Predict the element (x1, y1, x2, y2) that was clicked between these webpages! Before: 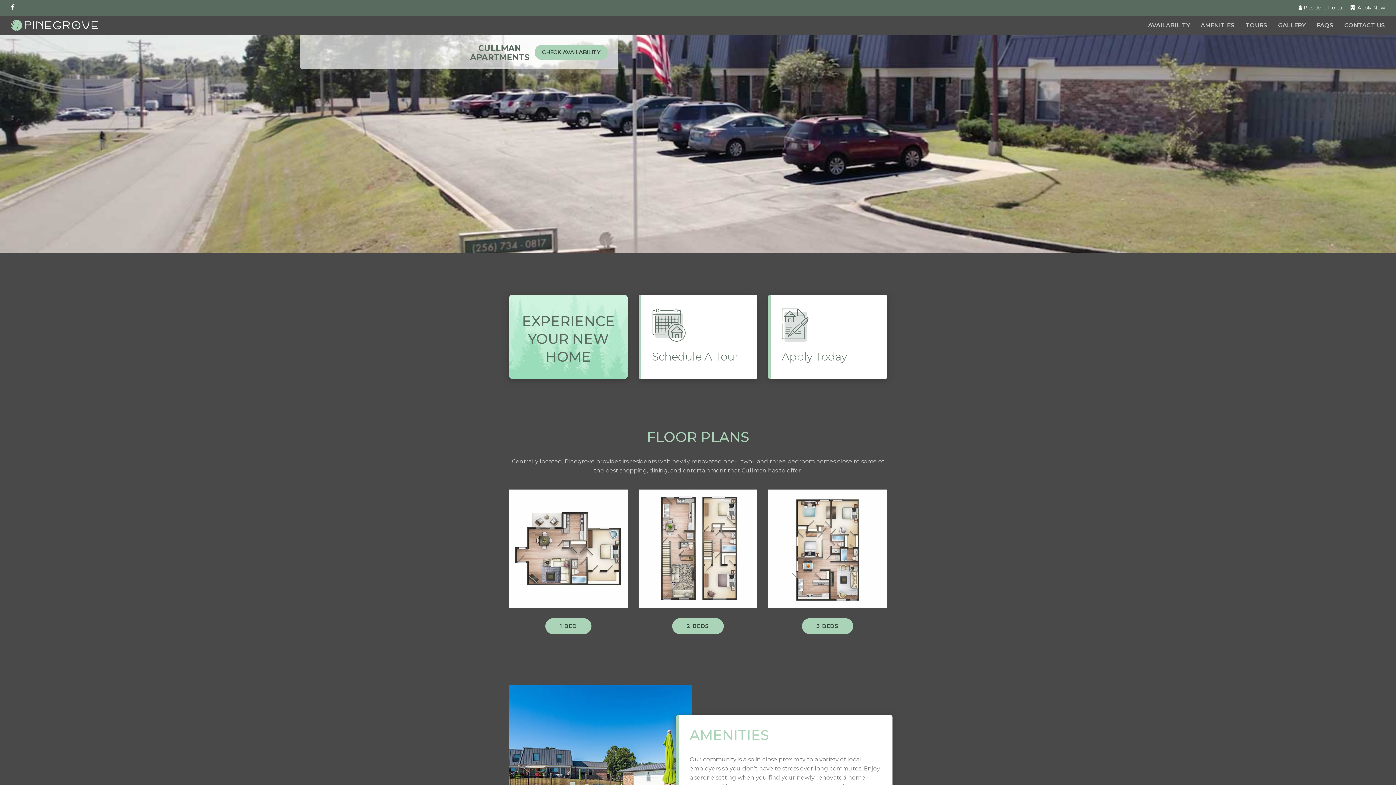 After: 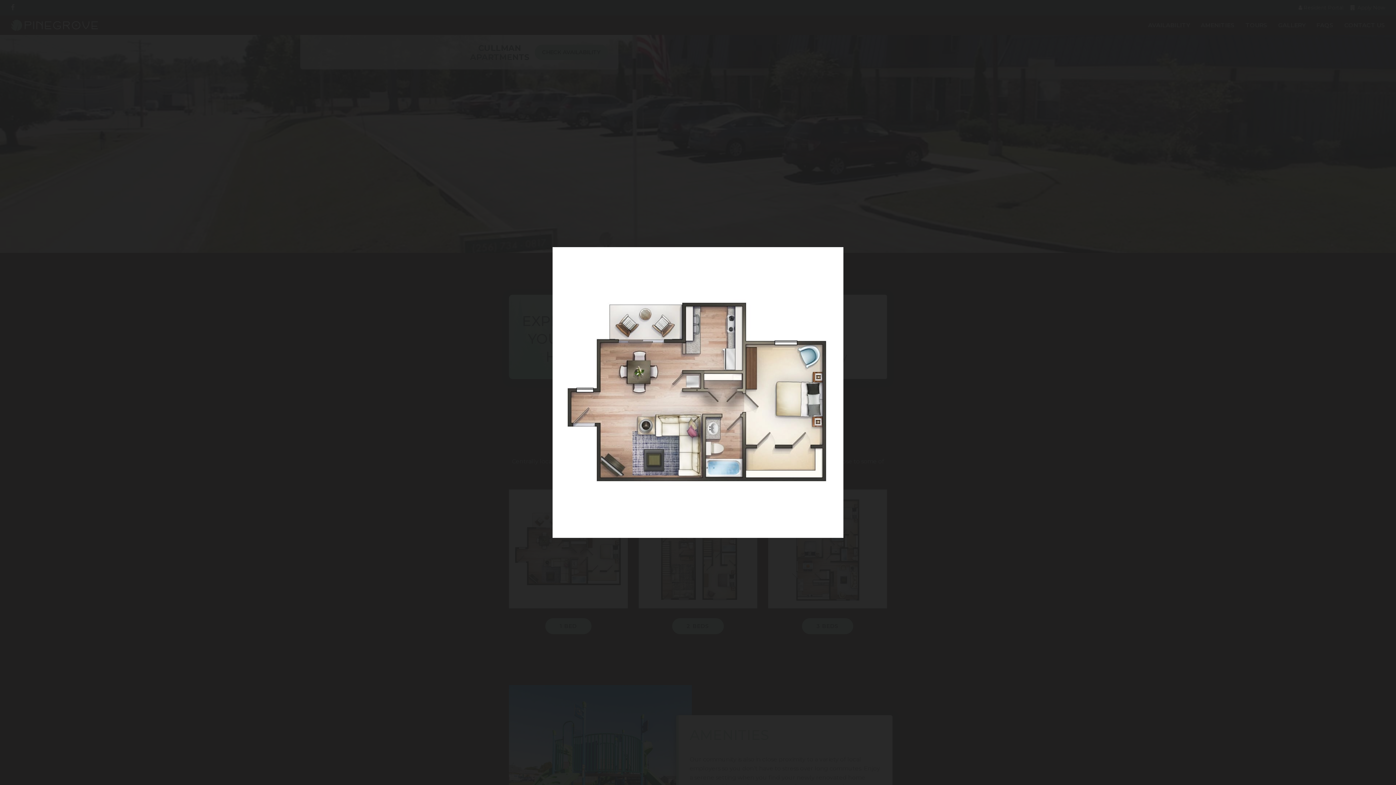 Action: bbox: (509, 603, 627, 610)